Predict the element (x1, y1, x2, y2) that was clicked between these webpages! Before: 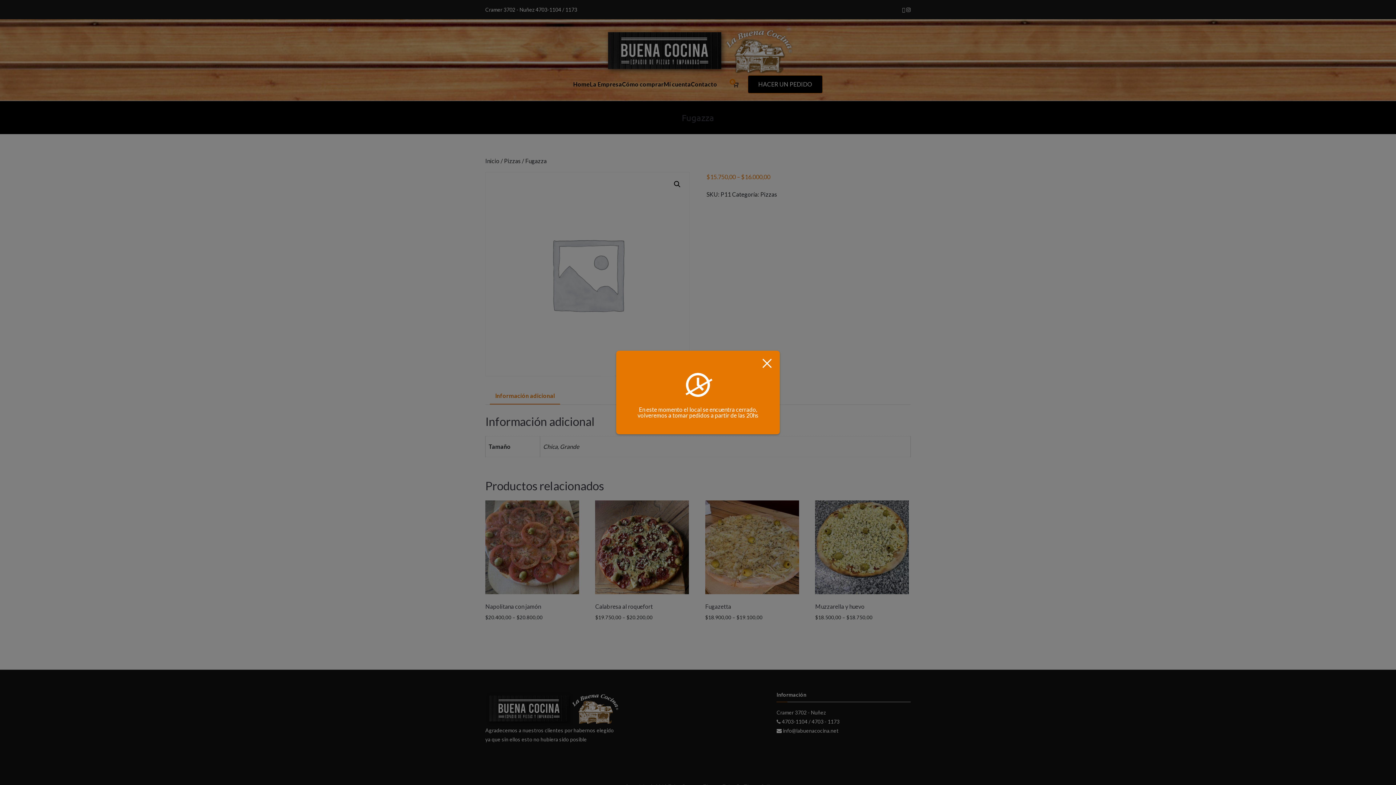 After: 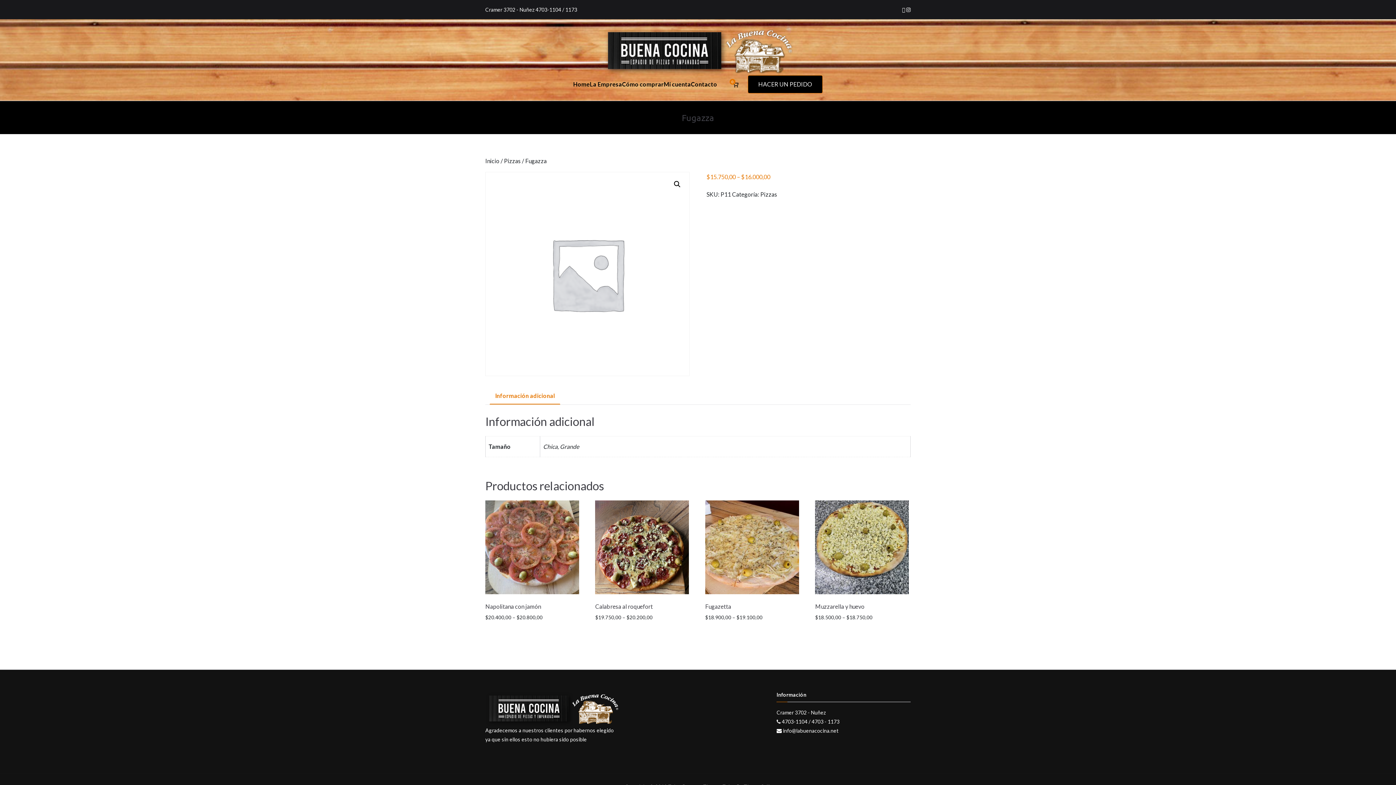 Action: bbox: (761, 358, 772, 369)